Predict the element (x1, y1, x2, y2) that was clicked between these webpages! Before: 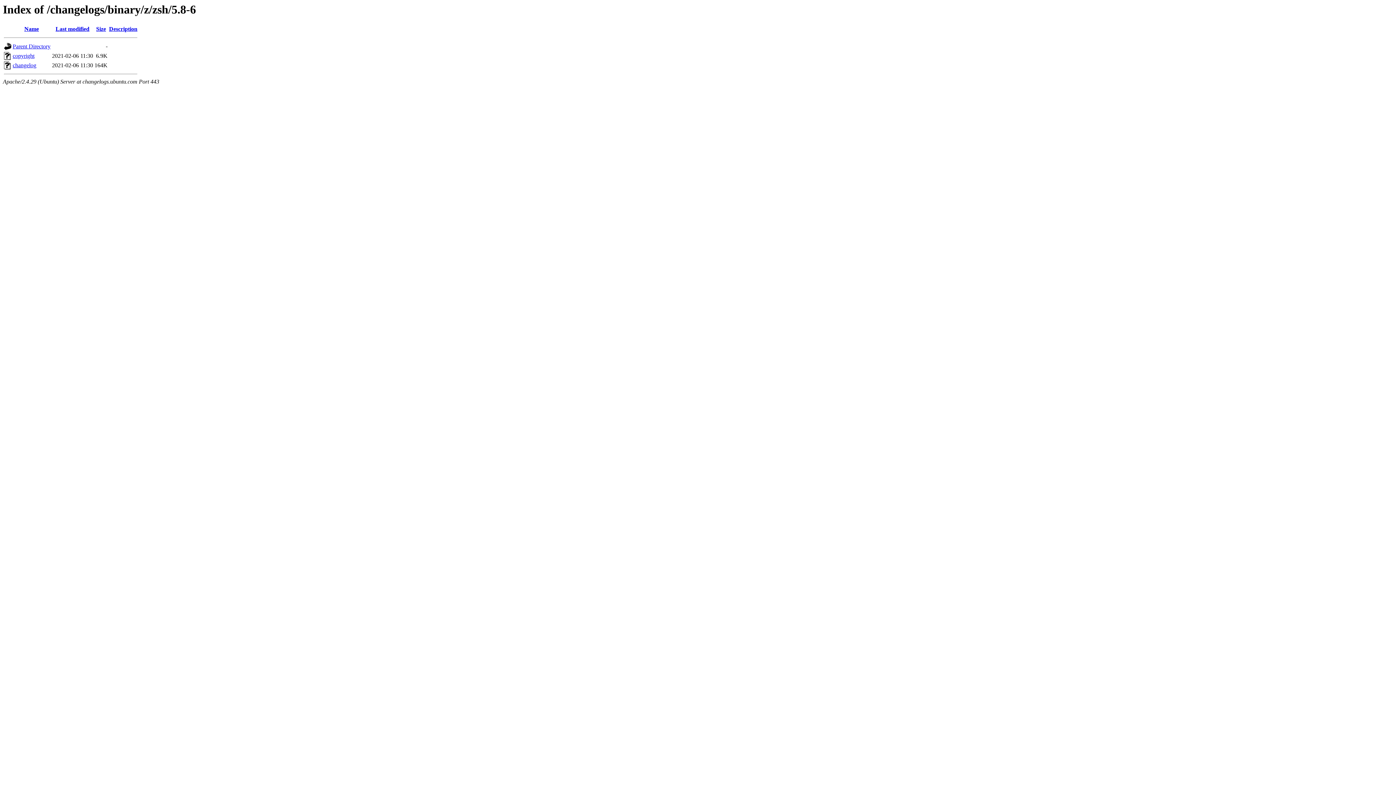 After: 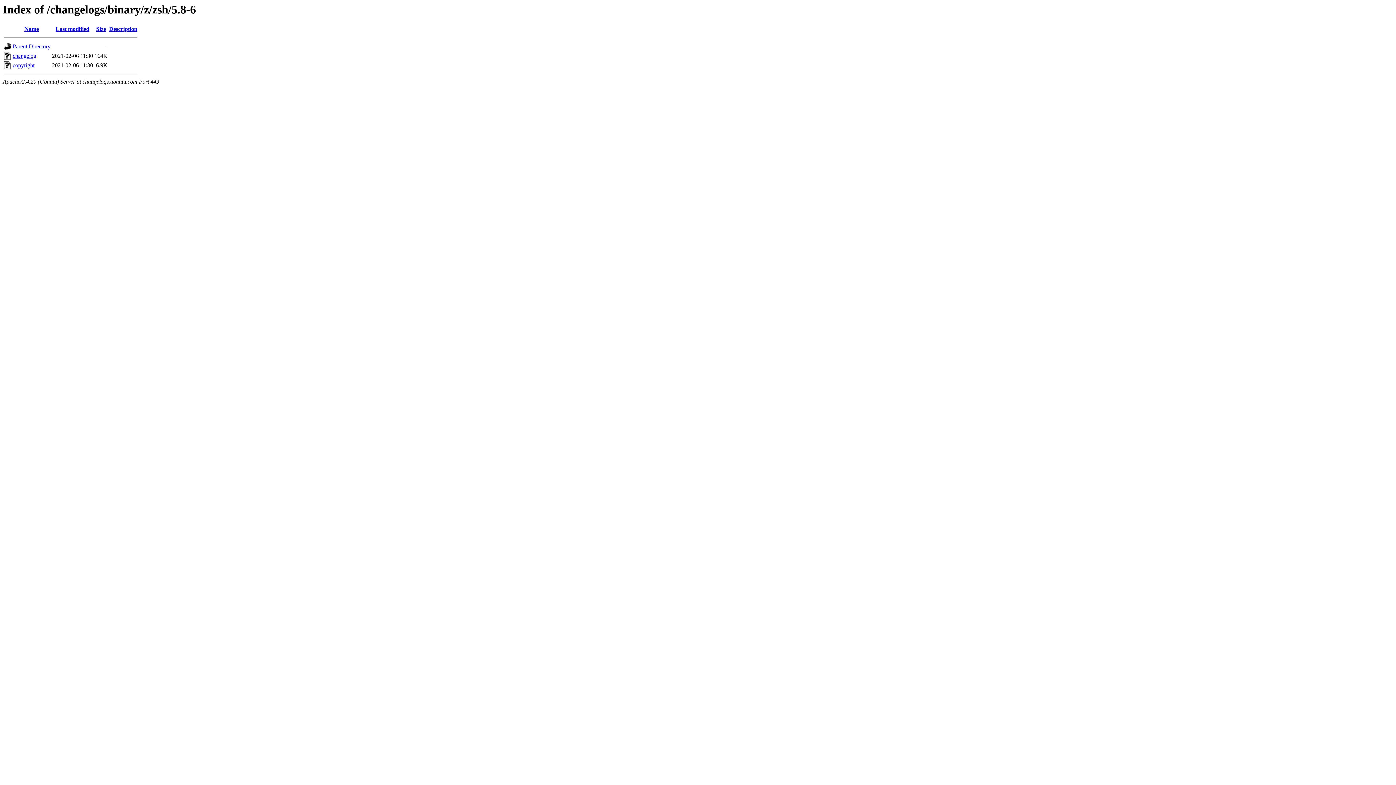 Action: label: Last modified bbox: (55, 25, 89, 32)